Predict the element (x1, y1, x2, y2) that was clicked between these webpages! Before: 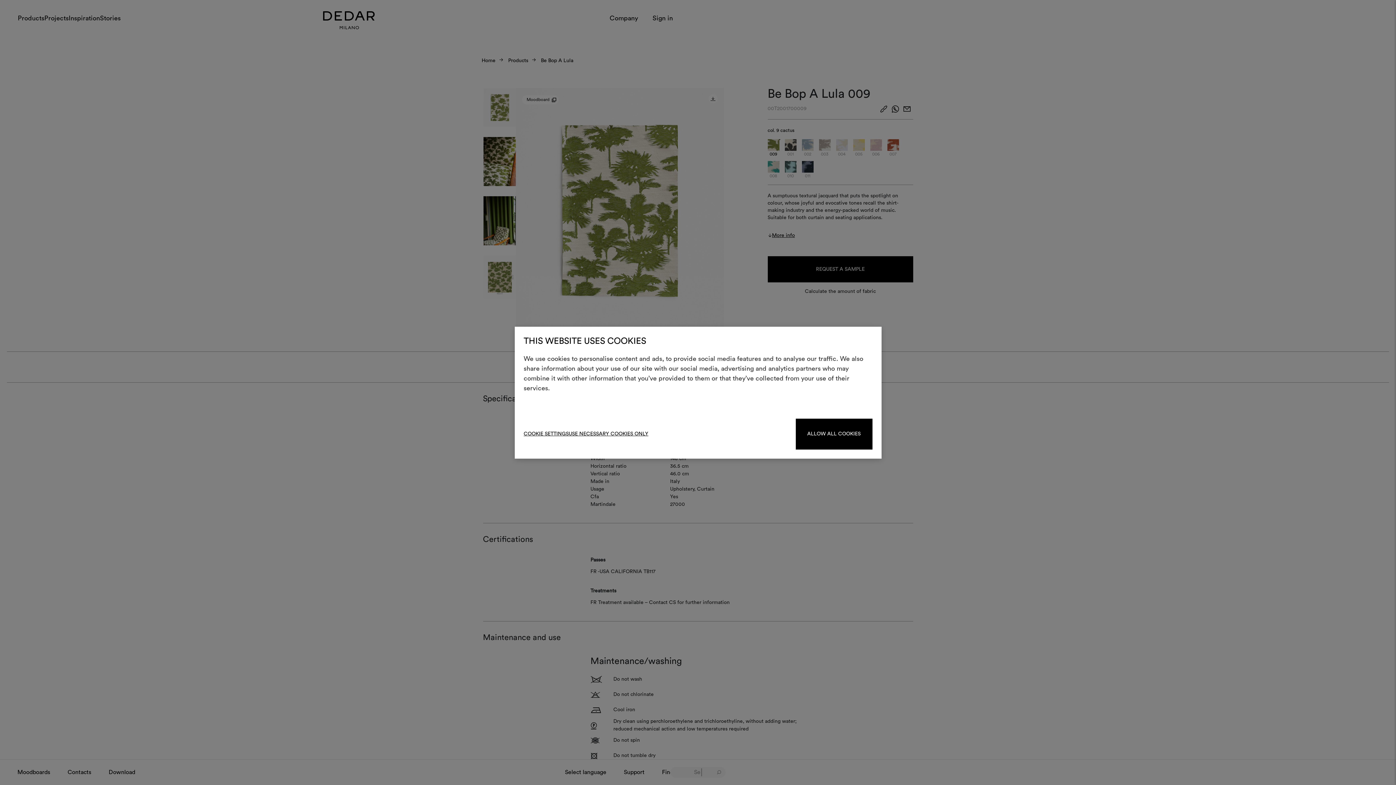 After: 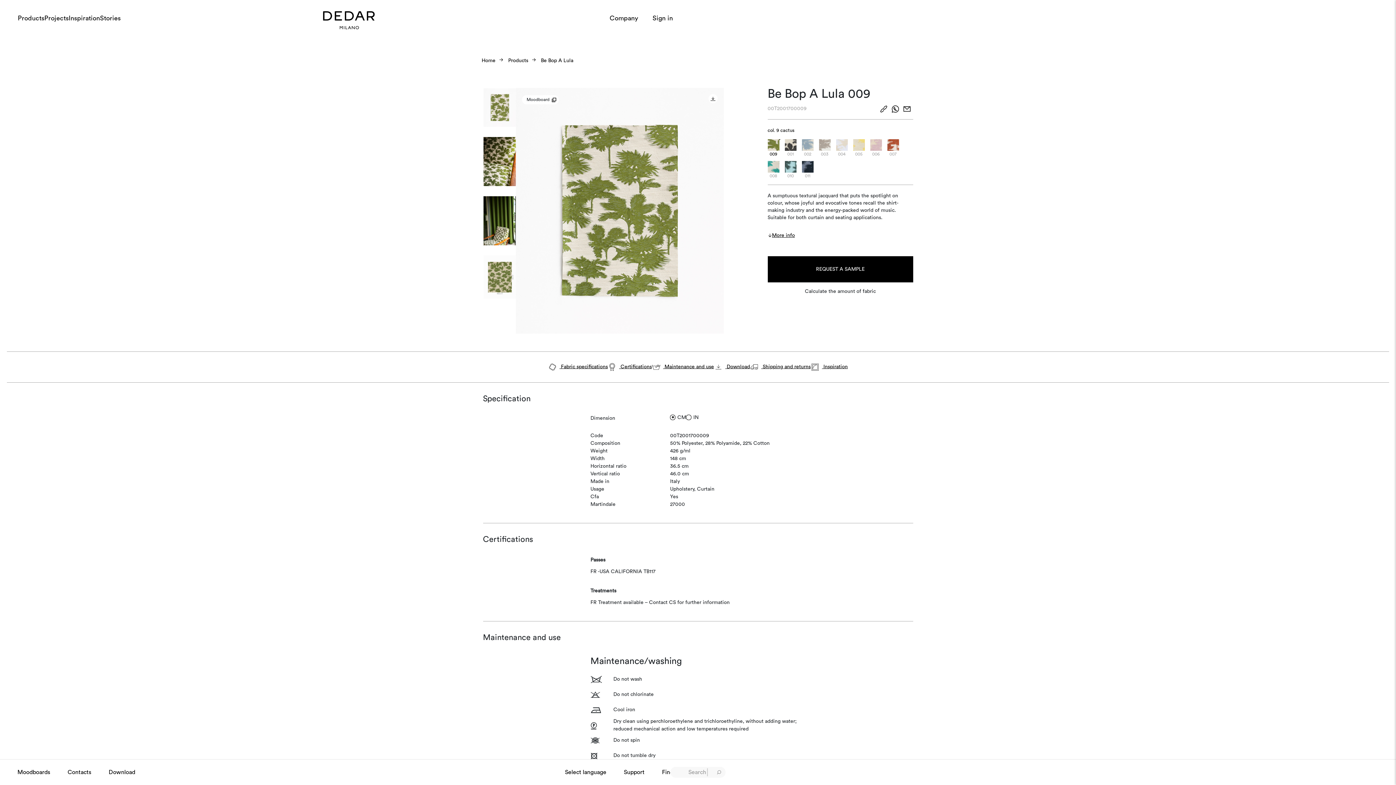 Action: label: ALLOW ALL COOKIES bbox: (795, 418, 872, 449)